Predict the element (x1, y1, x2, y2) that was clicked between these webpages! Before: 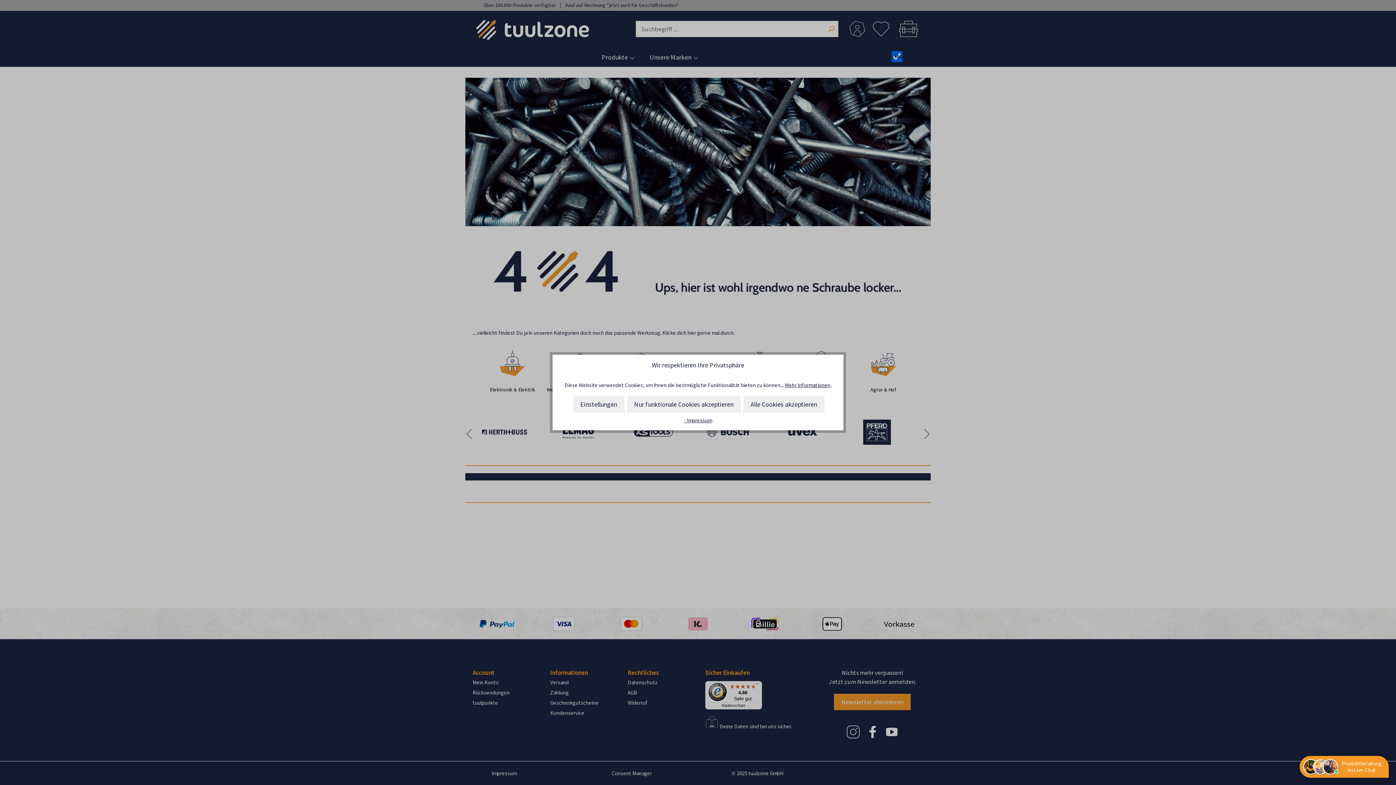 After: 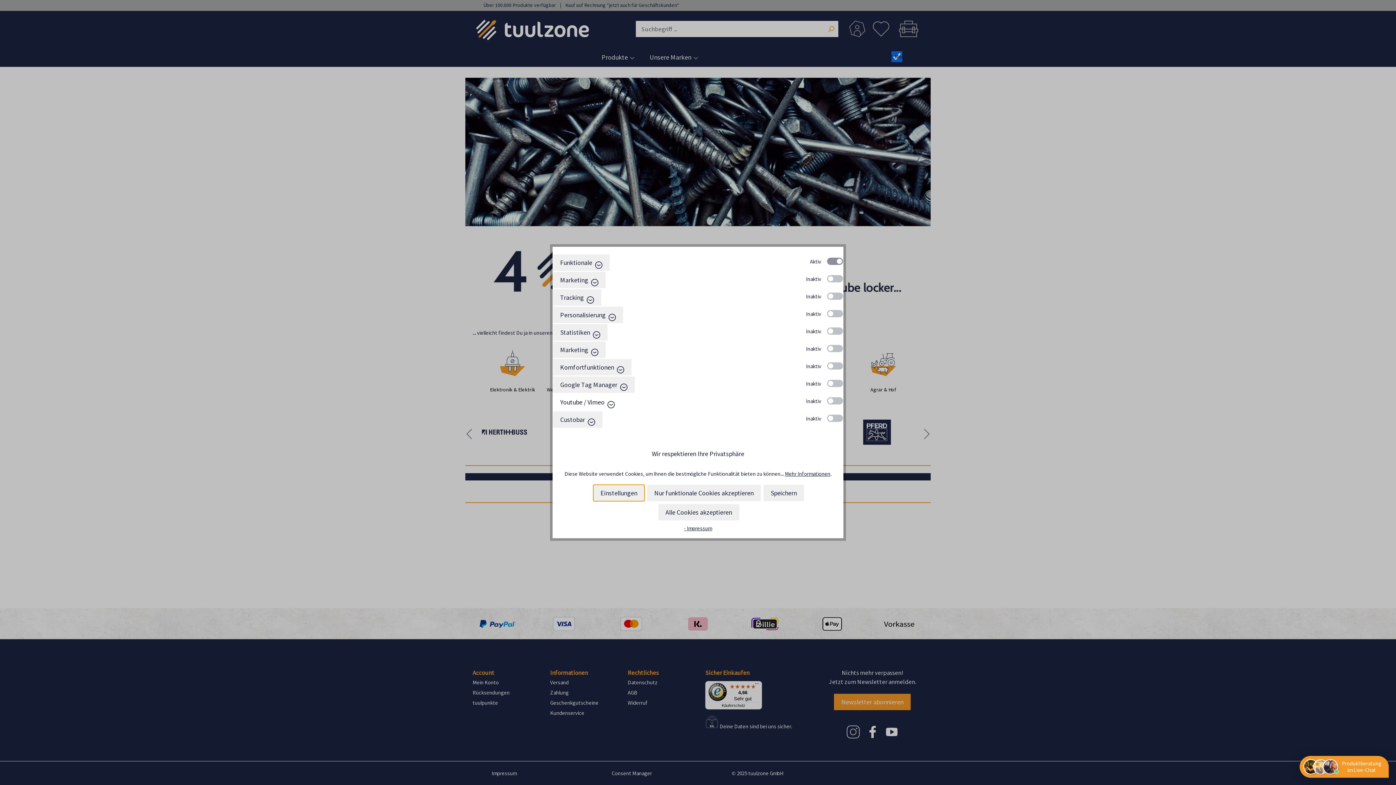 Action: label: Einstellungen bbox: (573, 396, 624, 412)